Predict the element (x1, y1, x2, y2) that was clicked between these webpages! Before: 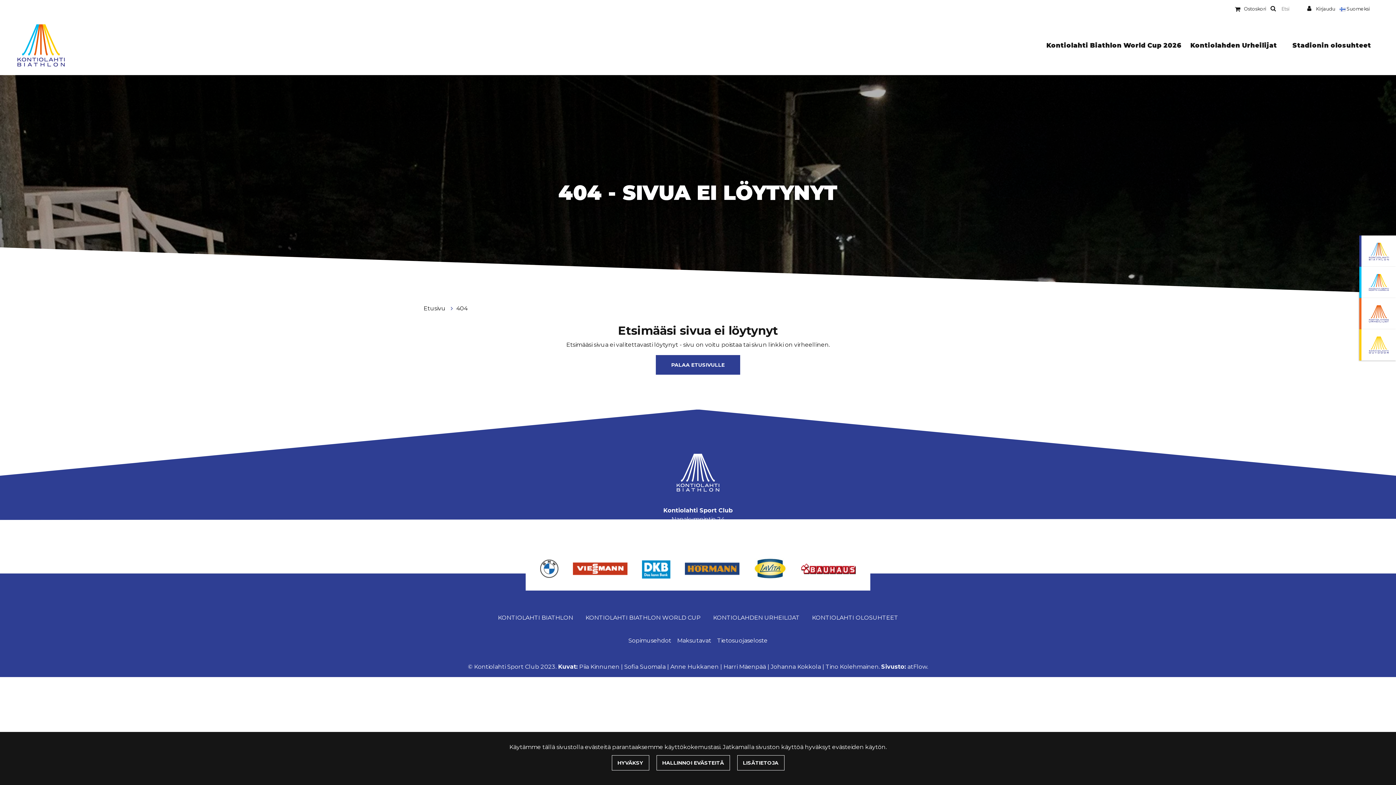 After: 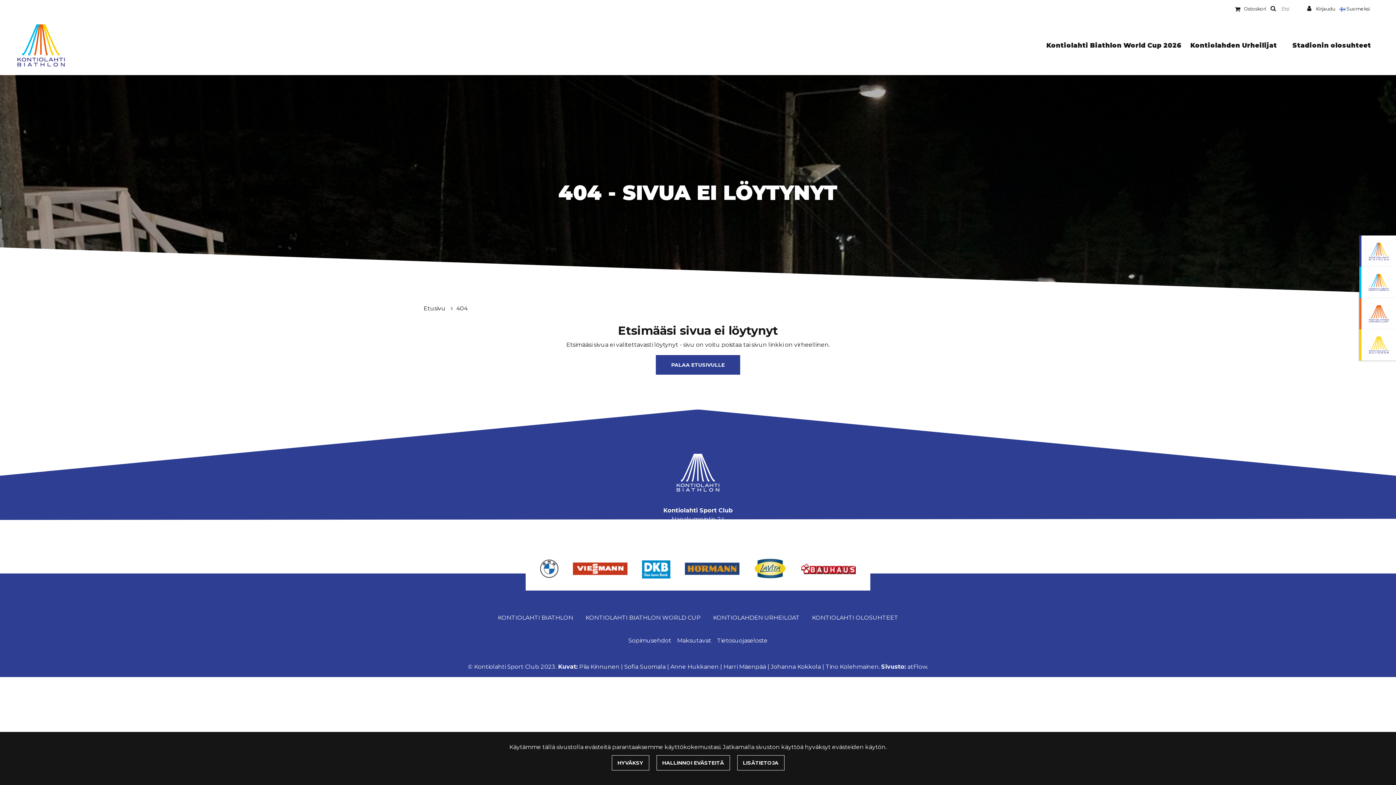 Action: bbox: (634, 547, 677, 590)